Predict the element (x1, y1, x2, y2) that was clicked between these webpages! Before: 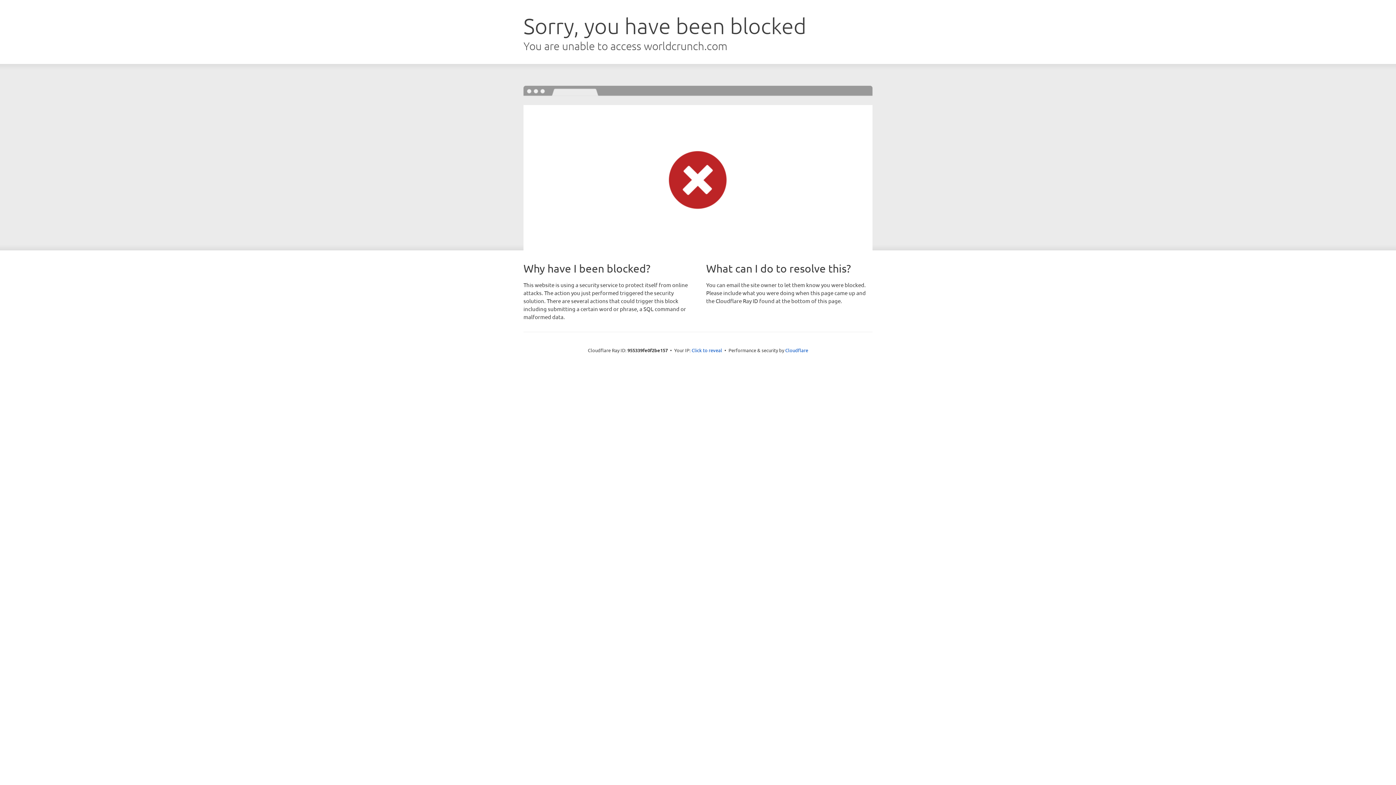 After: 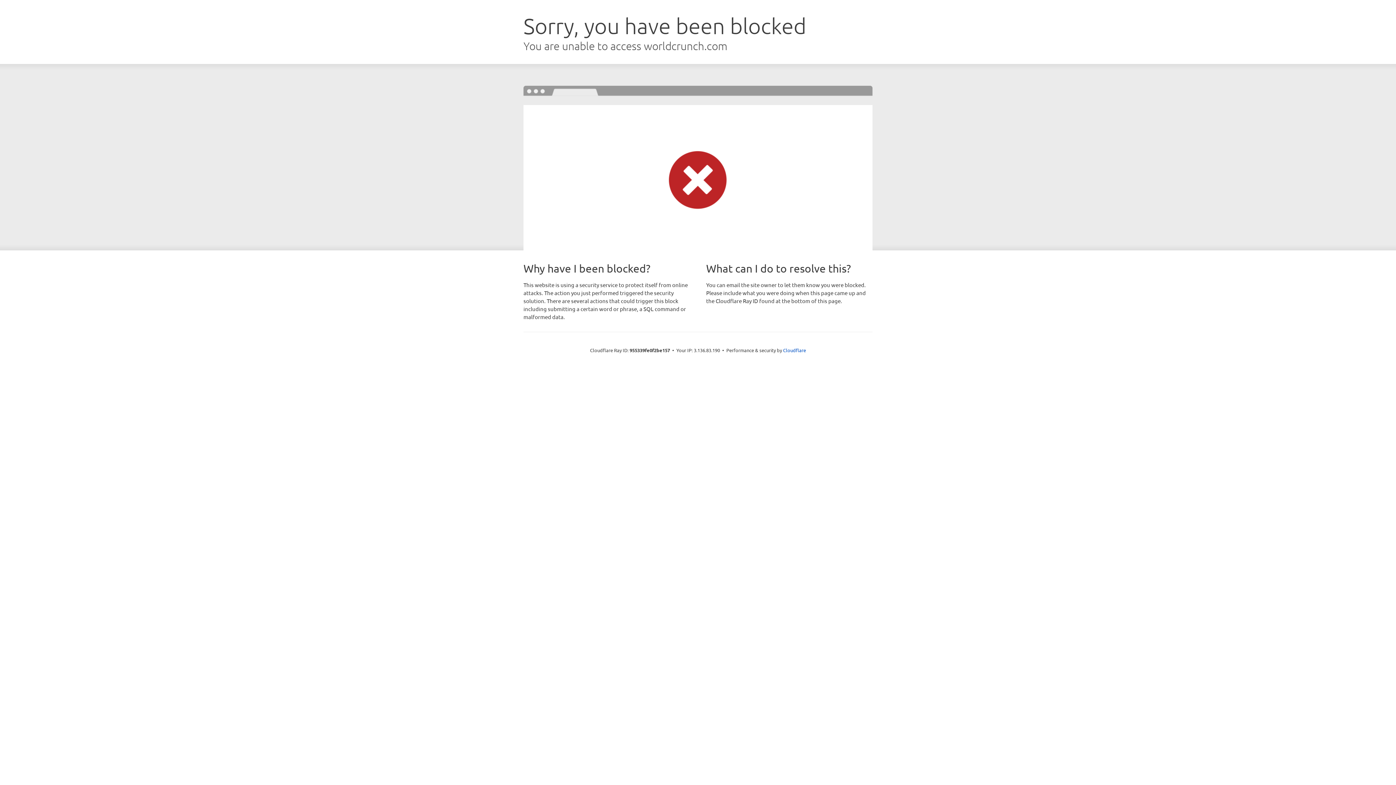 Action: label: Click to reveal bbox: (691, 346, 722, 353)